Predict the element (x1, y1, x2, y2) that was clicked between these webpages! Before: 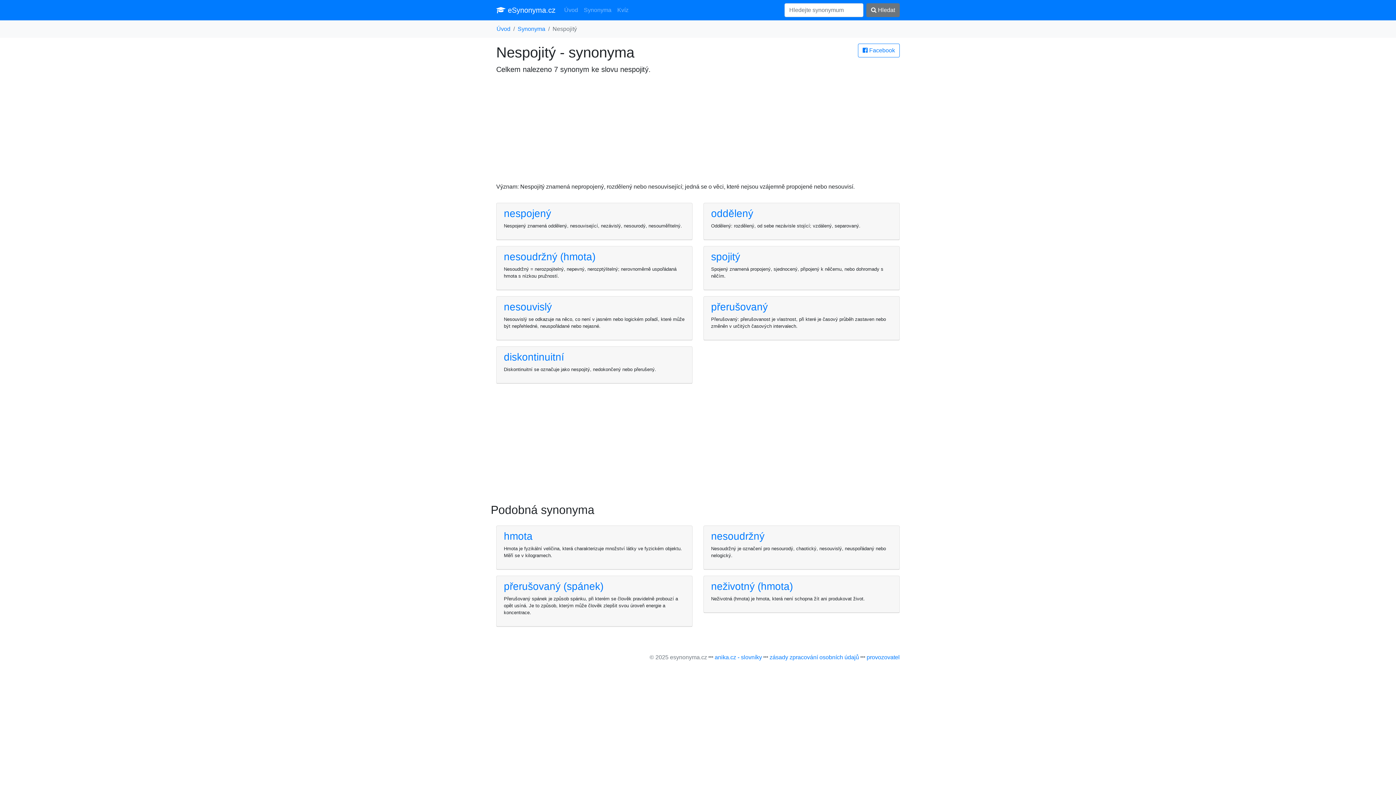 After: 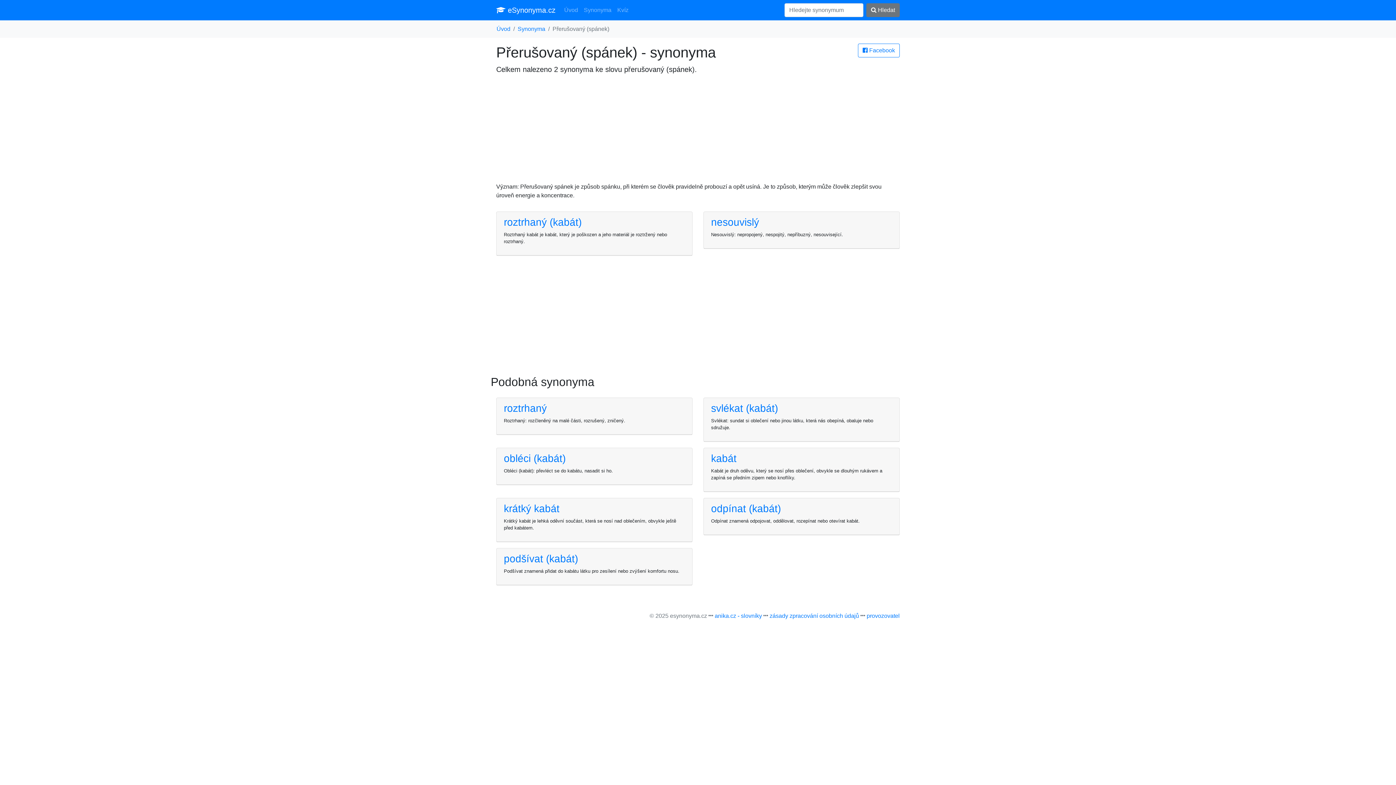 Action: label: přerušovaný (spánek) bbox: (504, 580, 685, 592)